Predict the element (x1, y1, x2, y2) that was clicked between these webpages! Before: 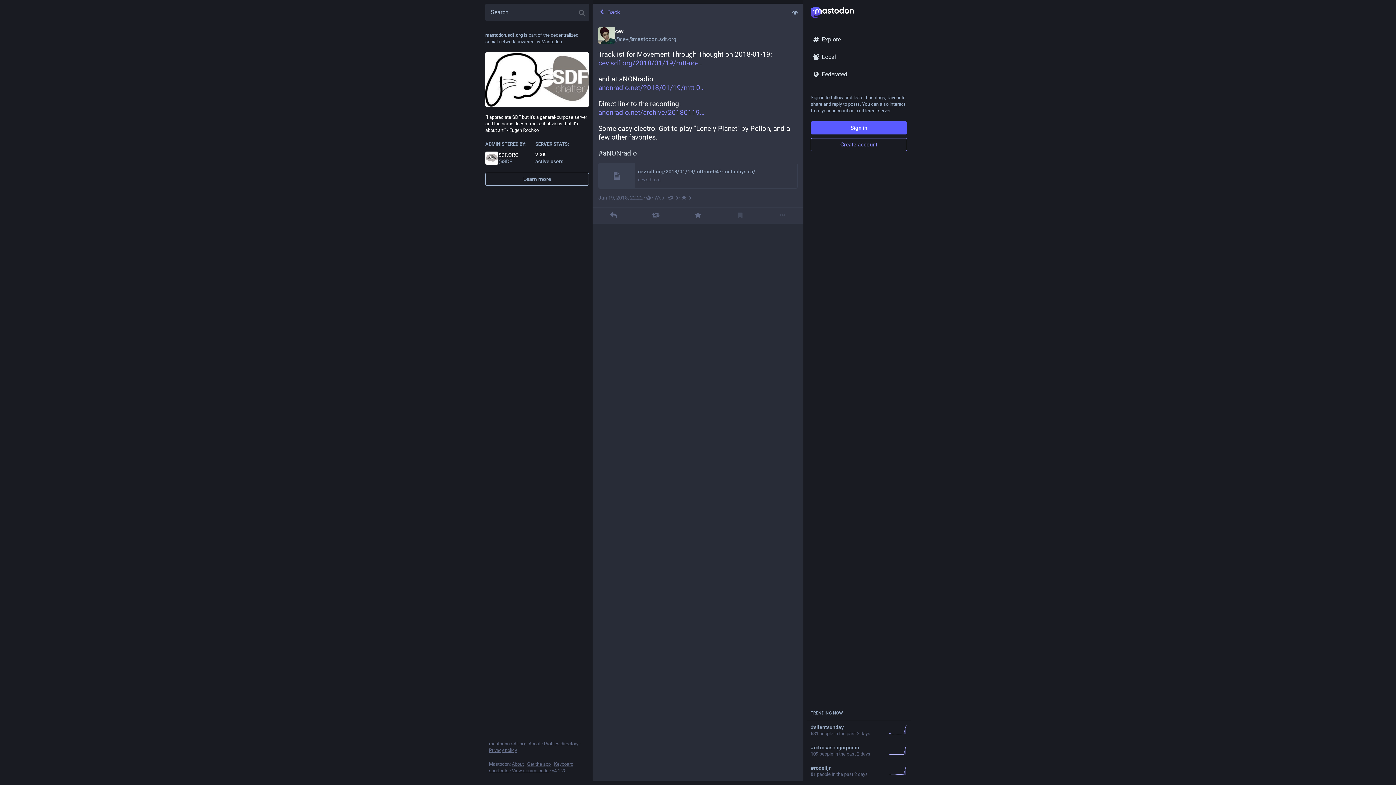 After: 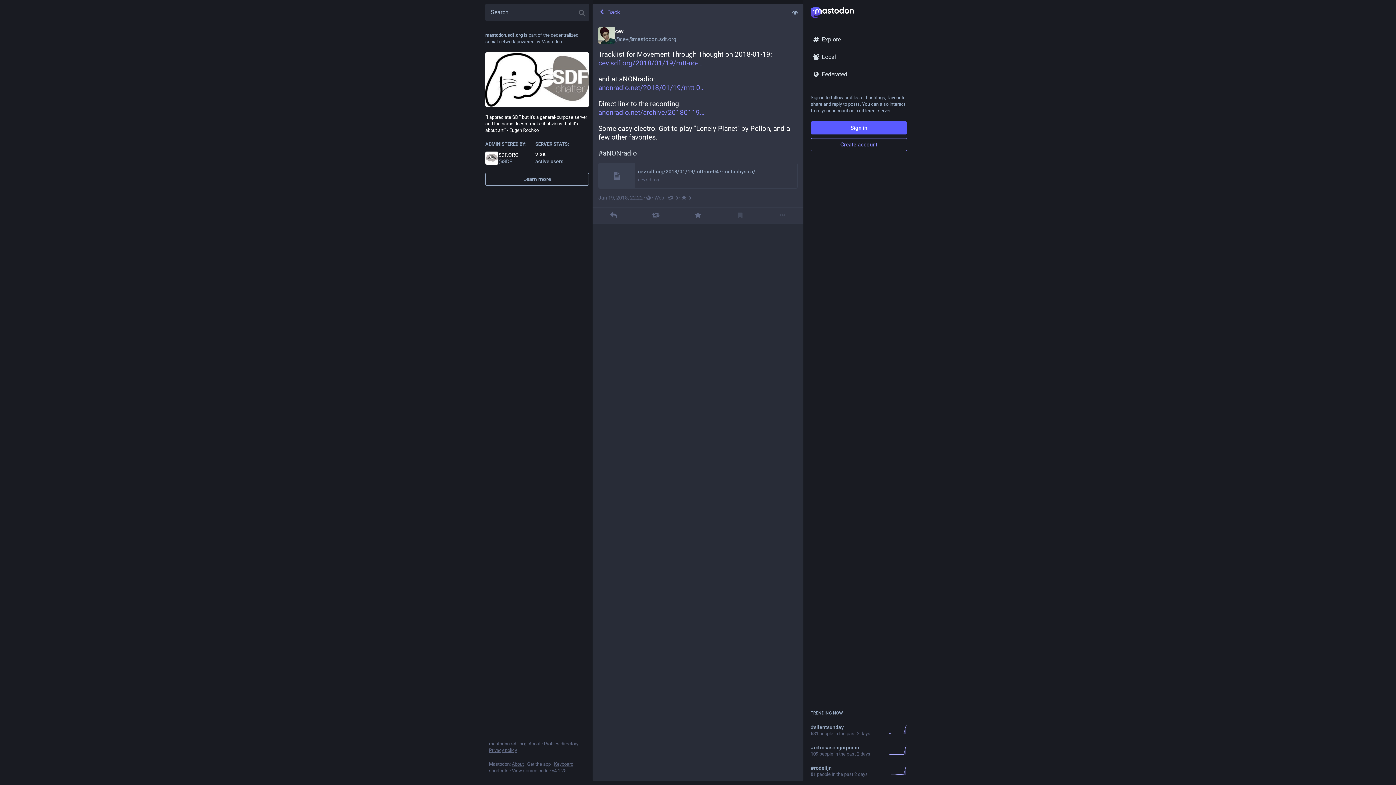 Action: bbox: (527, 761, 550, 767) label: Get the app